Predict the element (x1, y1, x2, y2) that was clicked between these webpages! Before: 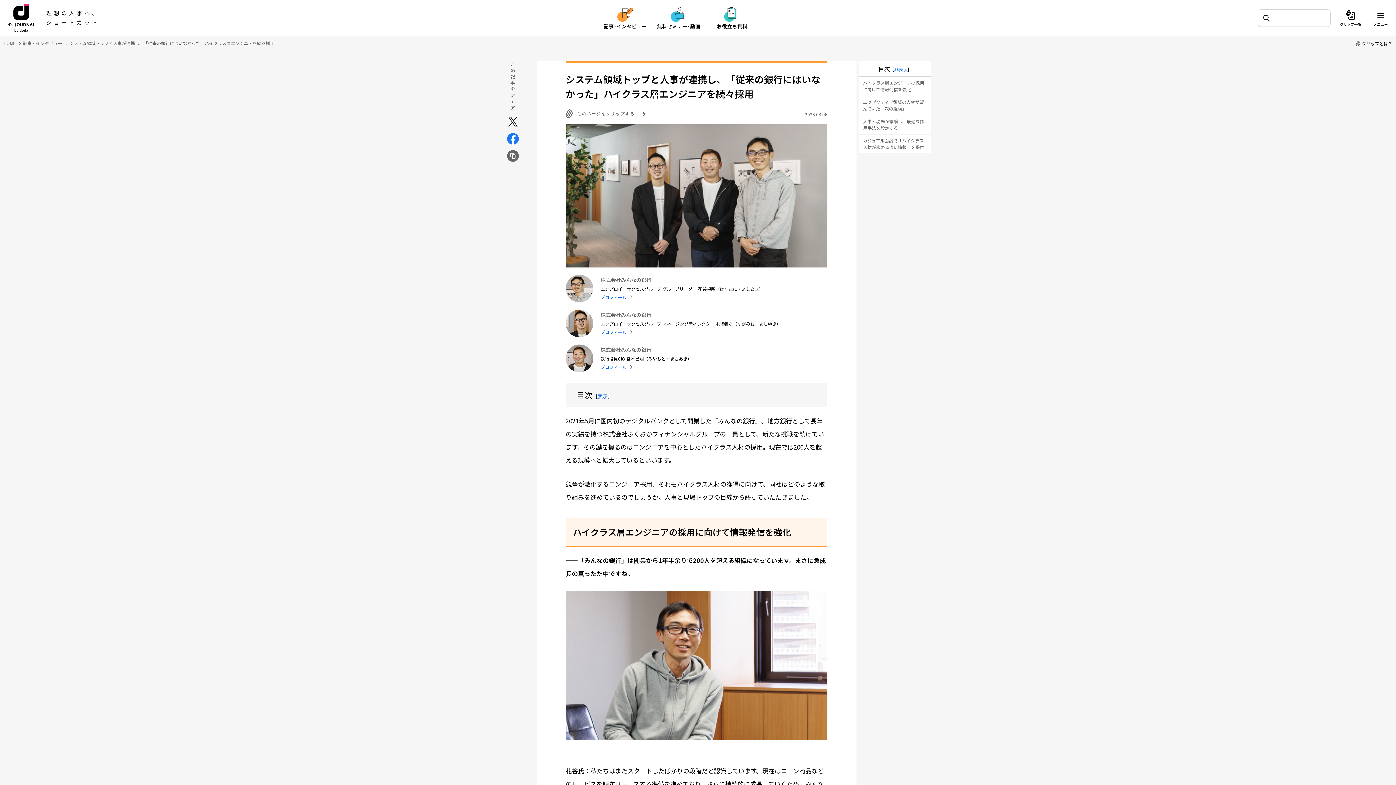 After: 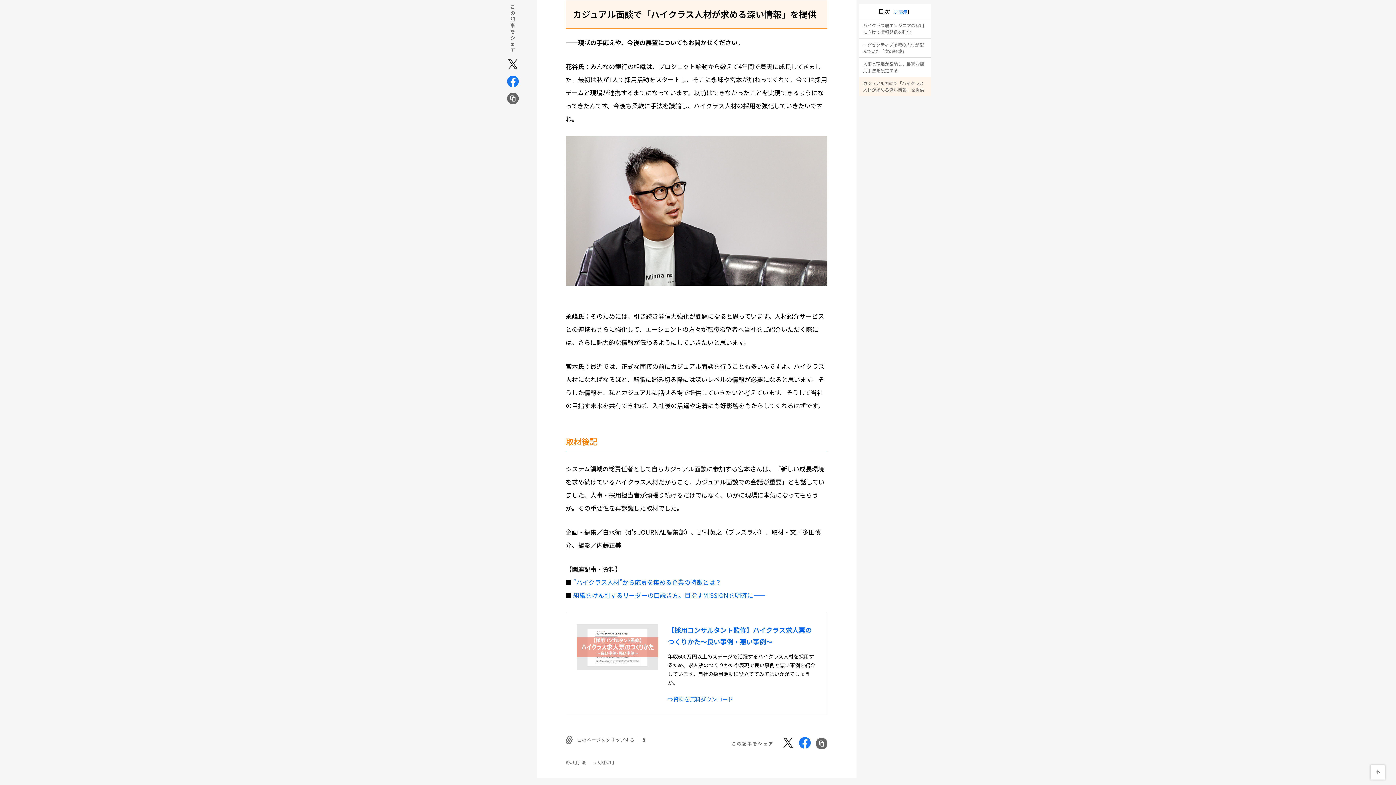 Action: label: カジュアル面談で「ハイクラス人材が求める深い情報」を提供 bbox: (859, 134, 930, 153)